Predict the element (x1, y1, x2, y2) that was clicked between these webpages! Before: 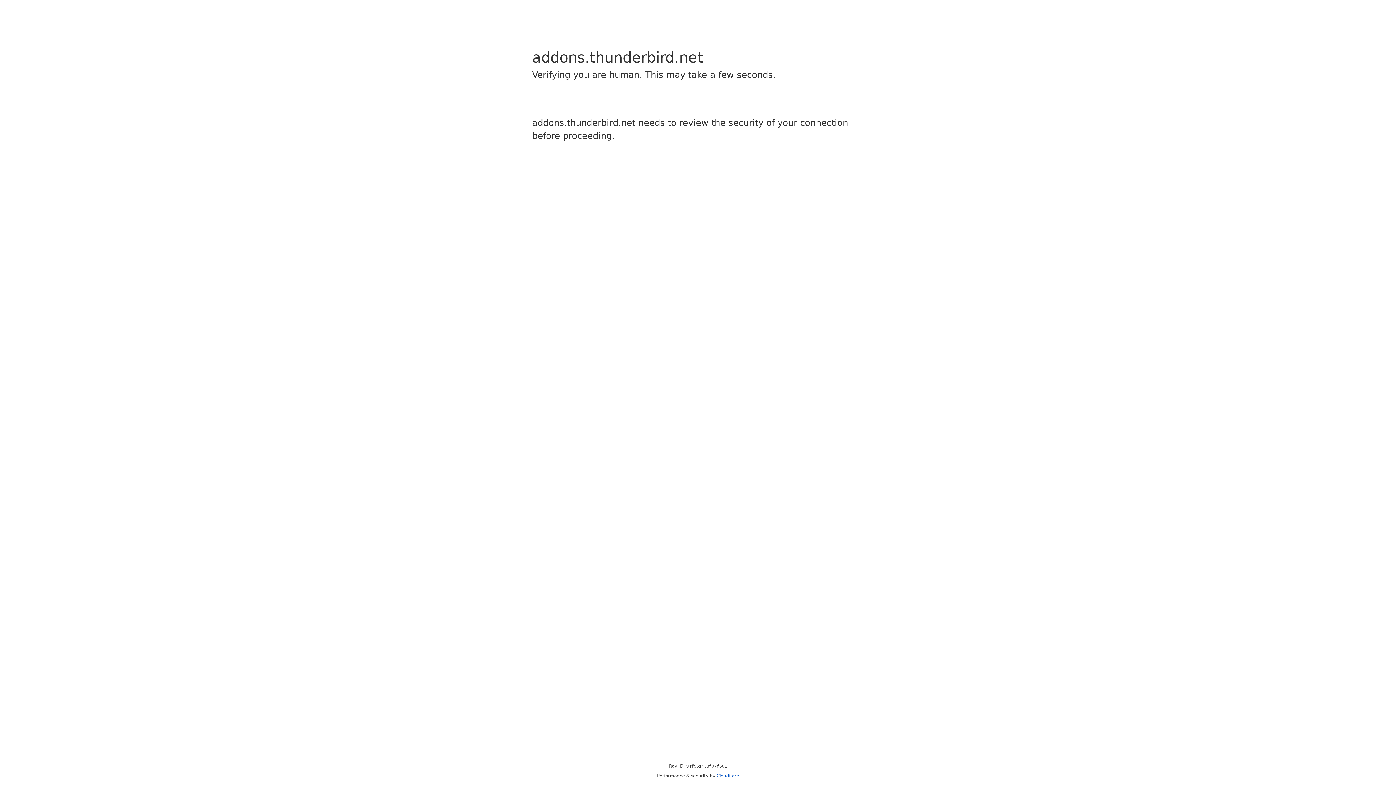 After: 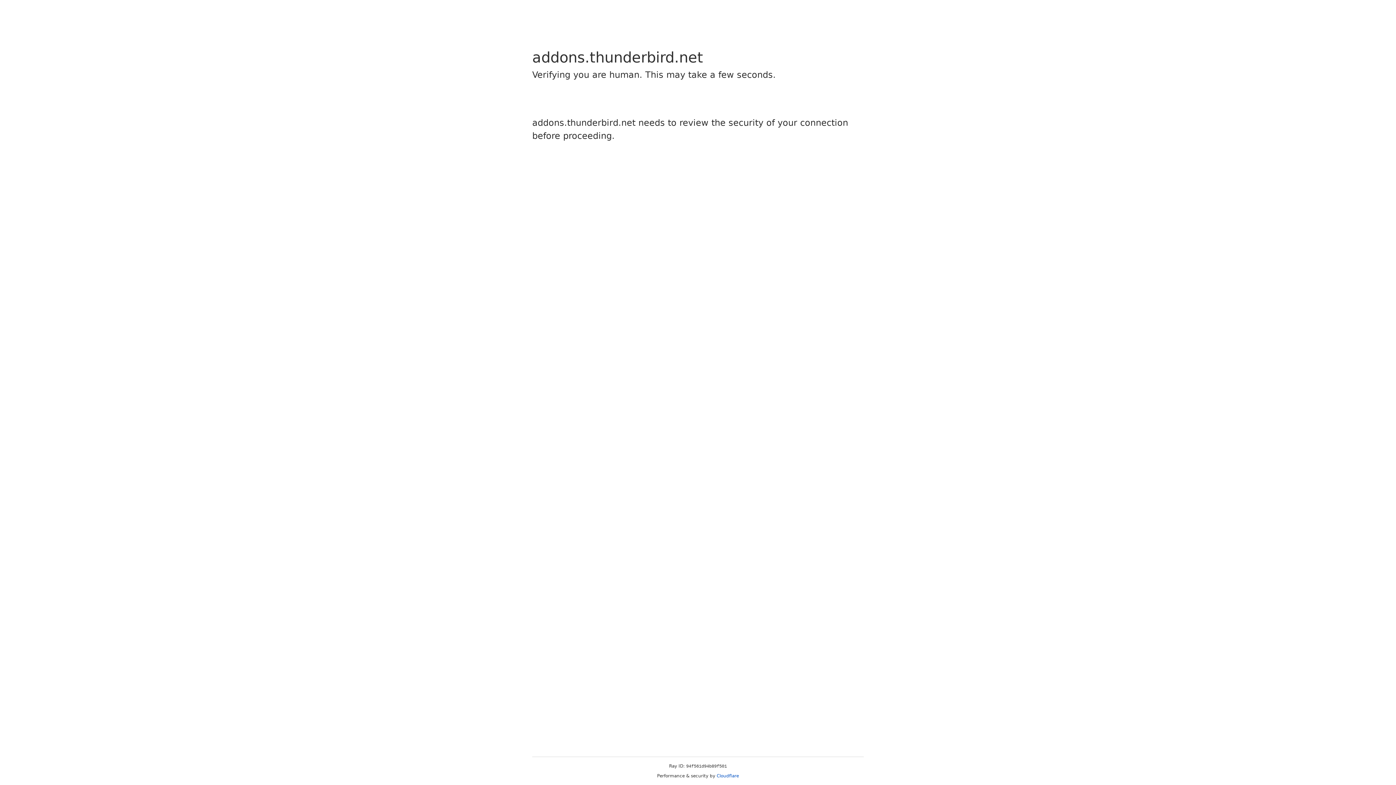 Action: label: Cloudflare bbox: (716, 773, 739, 778)